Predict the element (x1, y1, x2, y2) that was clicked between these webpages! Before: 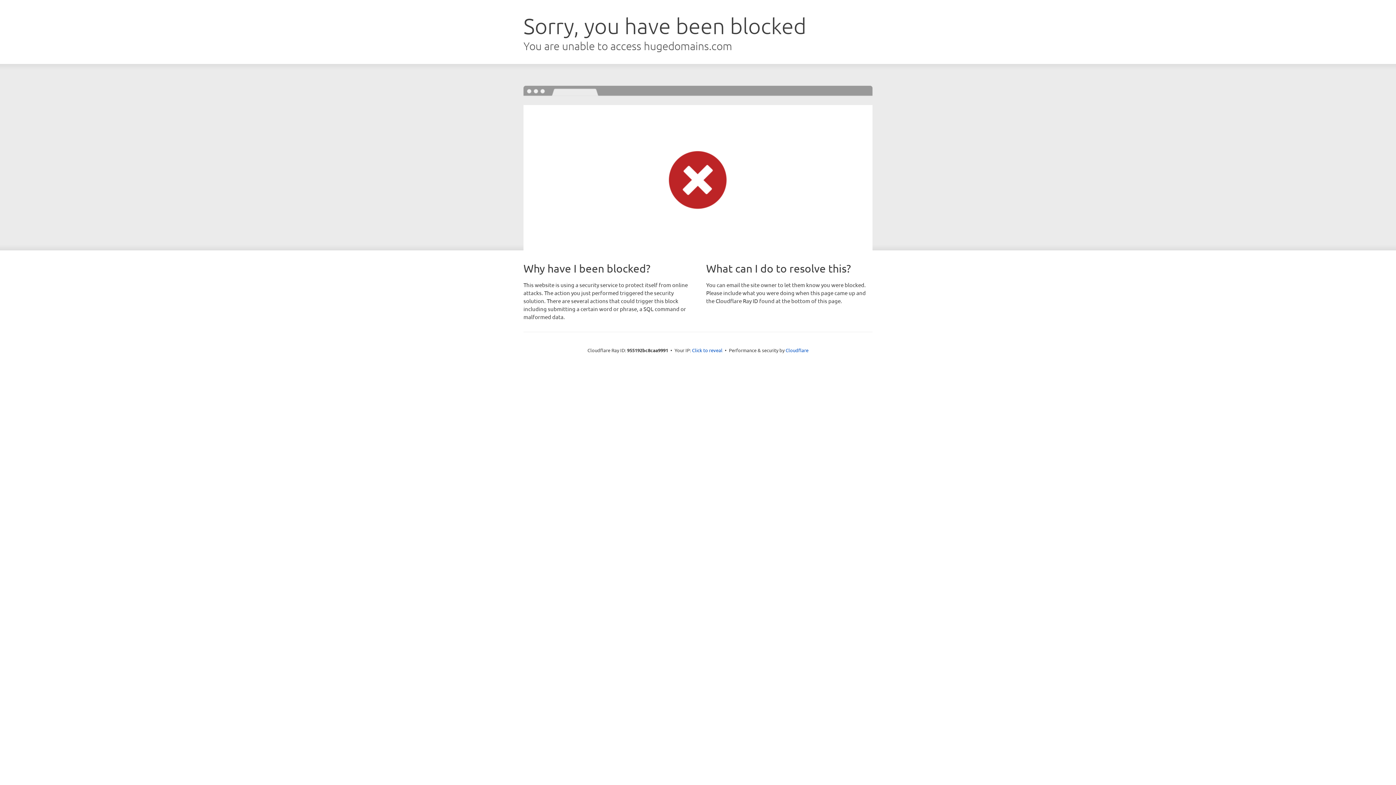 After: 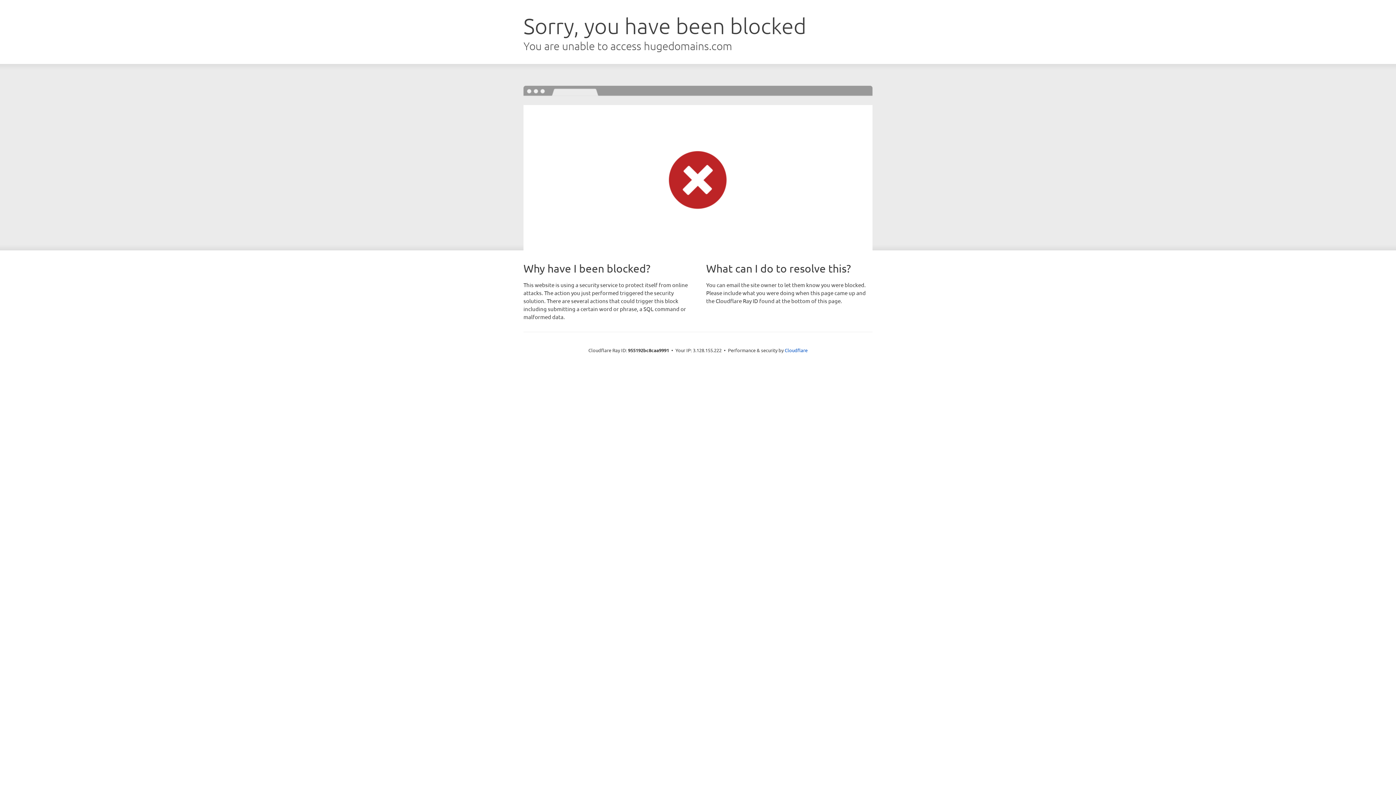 Action: bbox: (692, 346, 722, 353) label: Click to reveal